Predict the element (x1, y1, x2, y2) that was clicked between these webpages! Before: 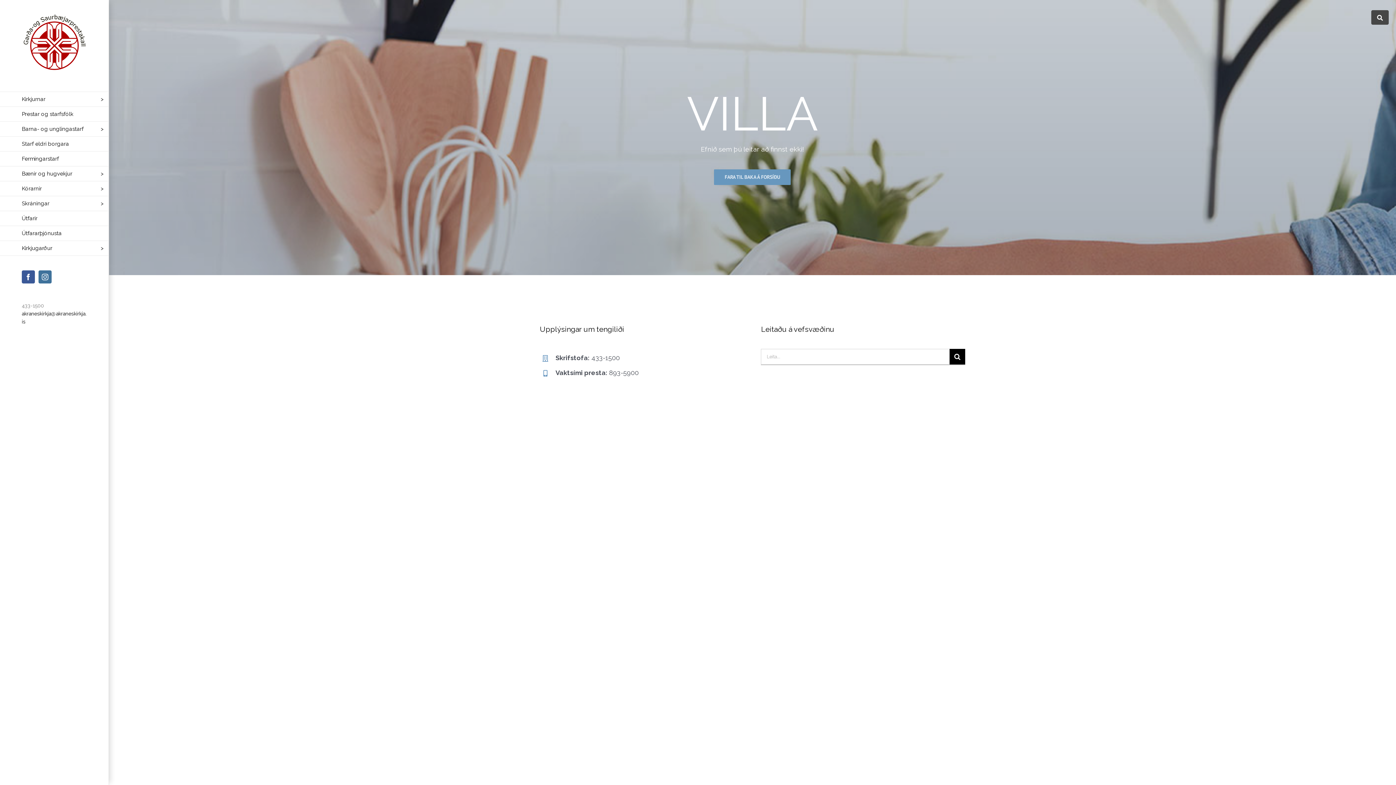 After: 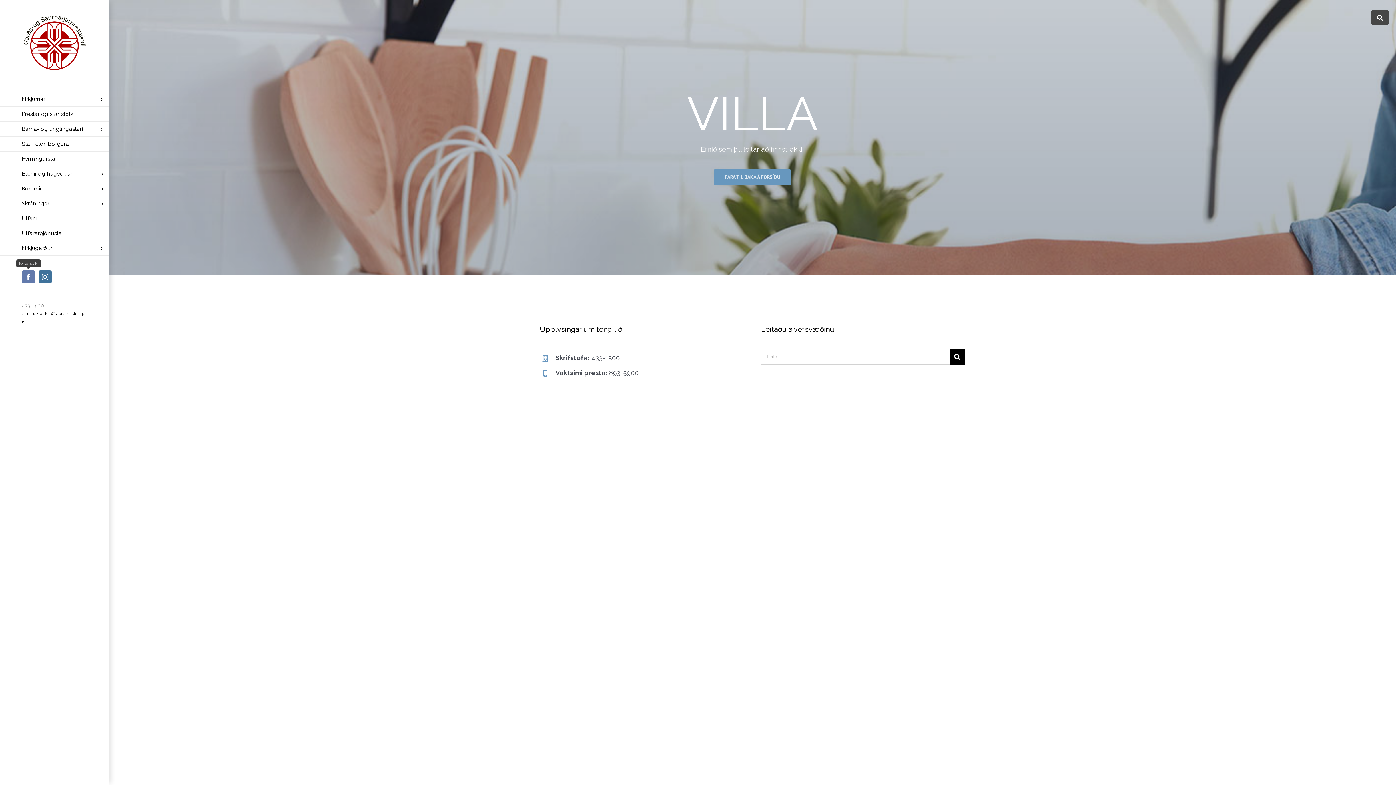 Action: label: Facebook bbox: (21, 270, 34, 283)